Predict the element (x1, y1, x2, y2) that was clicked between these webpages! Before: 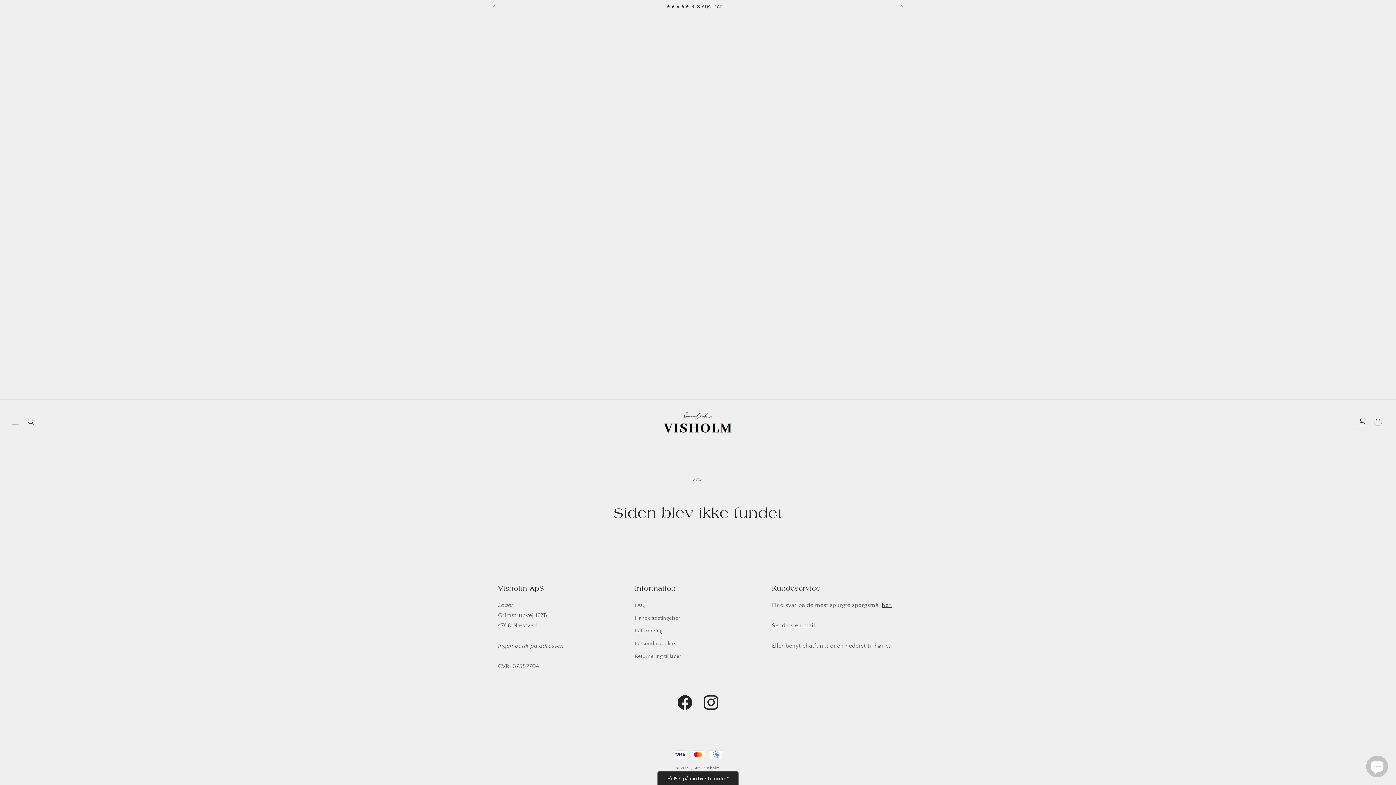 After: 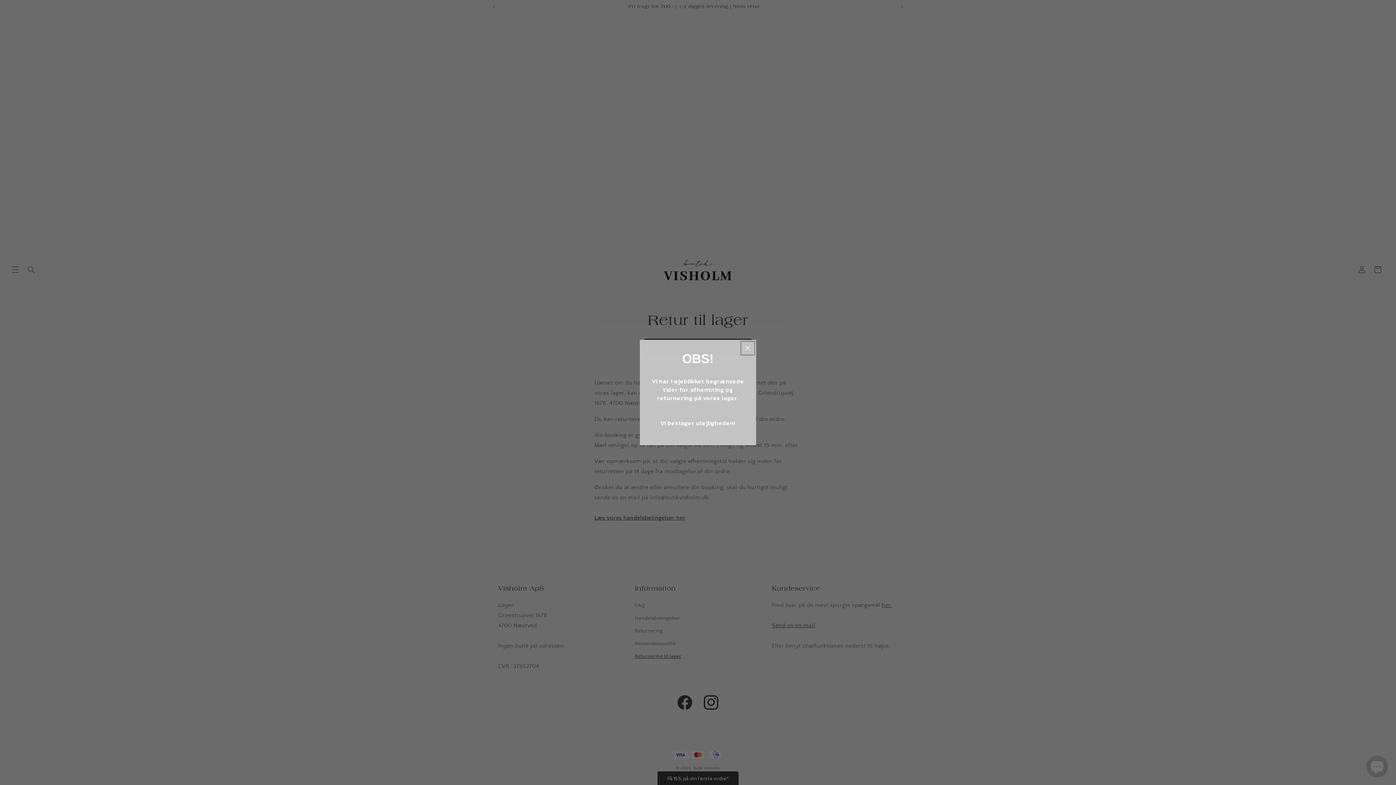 Action: bbox: (635, 650, 681, 663) label: Returnering til lager